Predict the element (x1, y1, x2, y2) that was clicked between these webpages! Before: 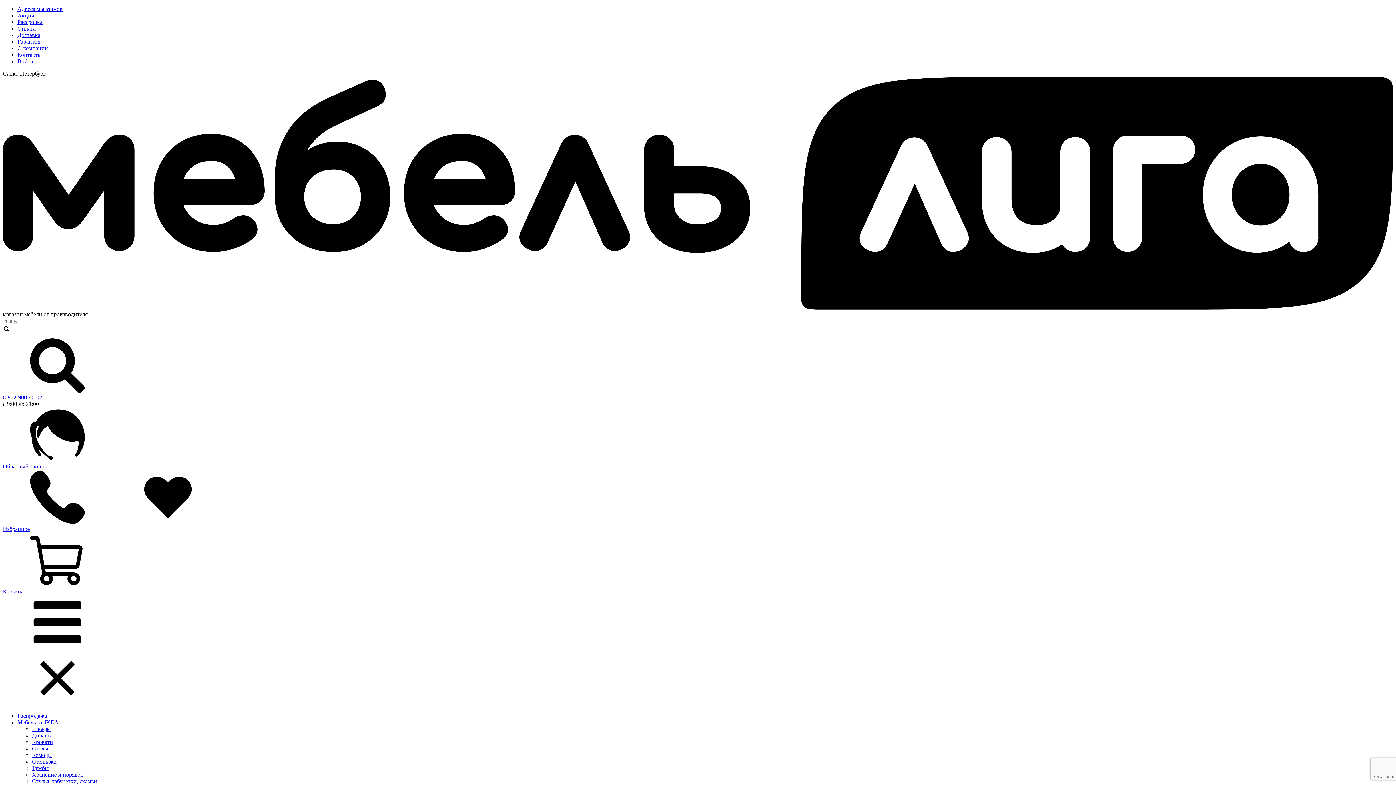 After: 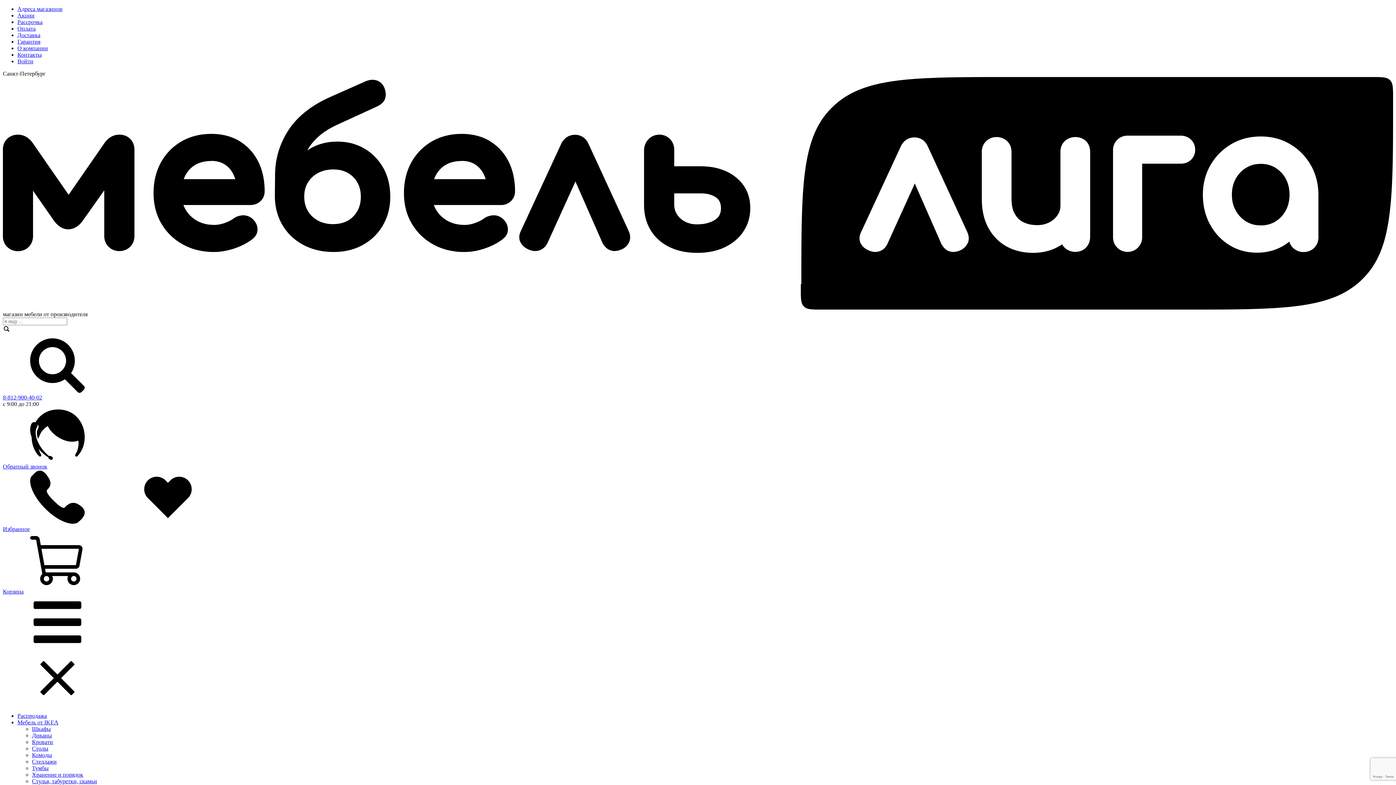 Action: bbox: (17, 25, 35, 31) label: Оплата